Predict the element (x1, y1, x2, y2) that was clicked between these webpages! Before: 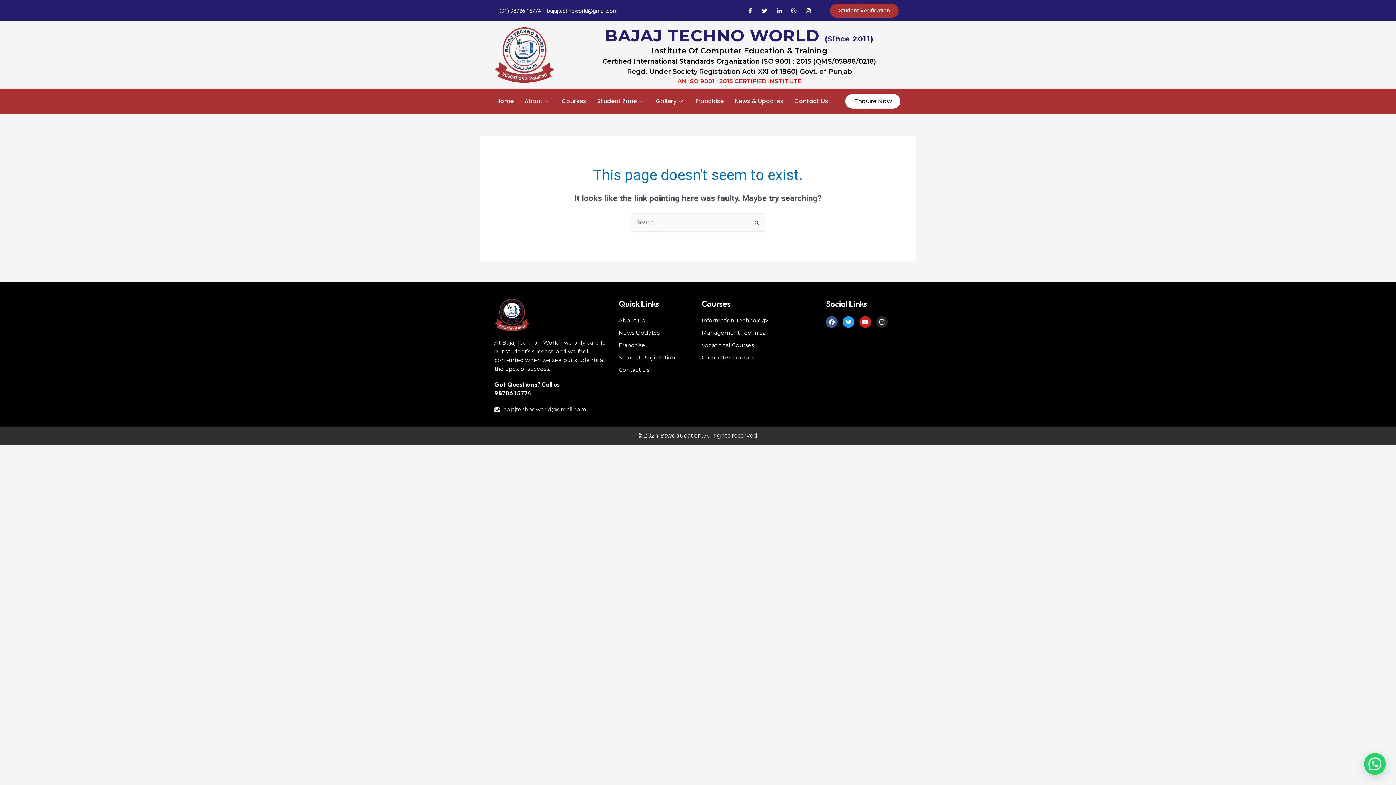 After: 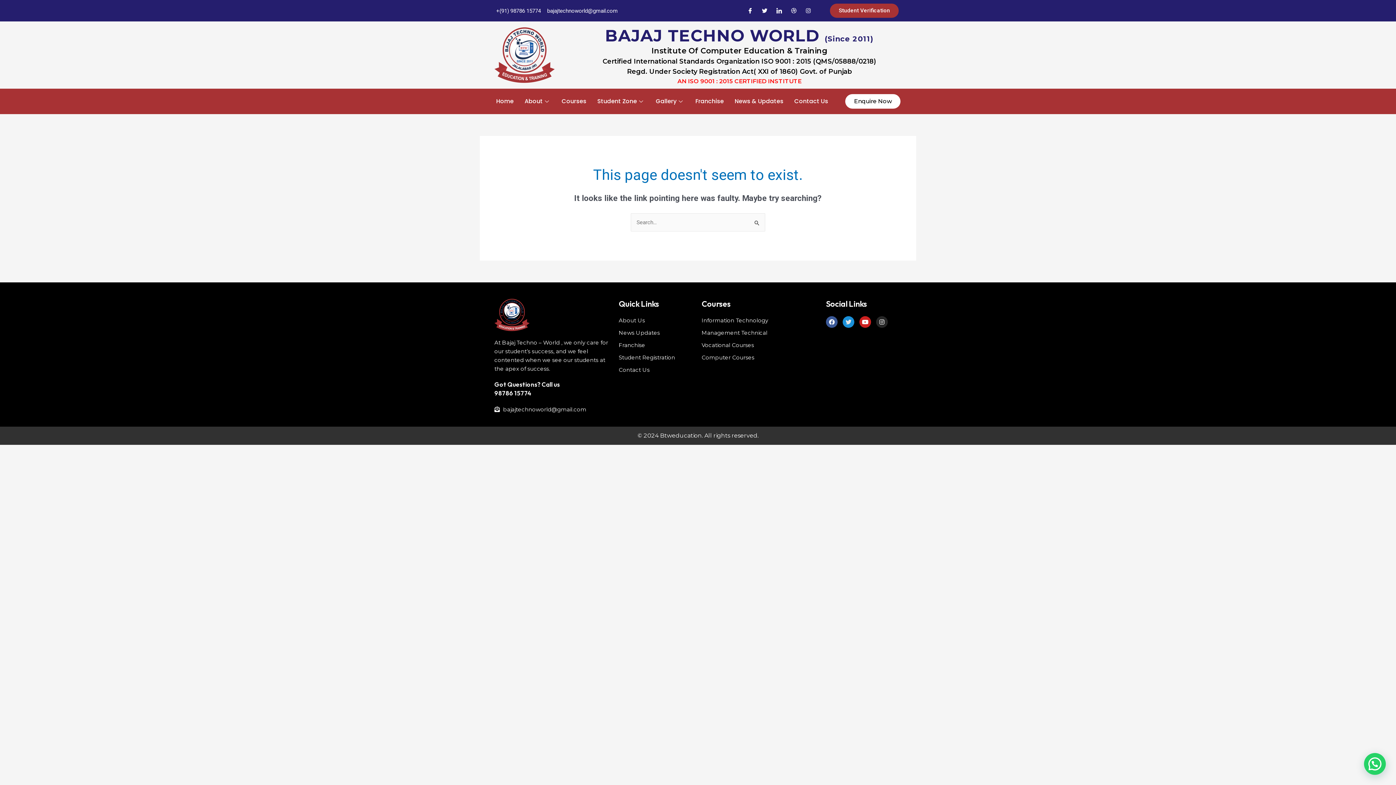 Action: bbox: (842, 316, 854, 327) label: Twitter